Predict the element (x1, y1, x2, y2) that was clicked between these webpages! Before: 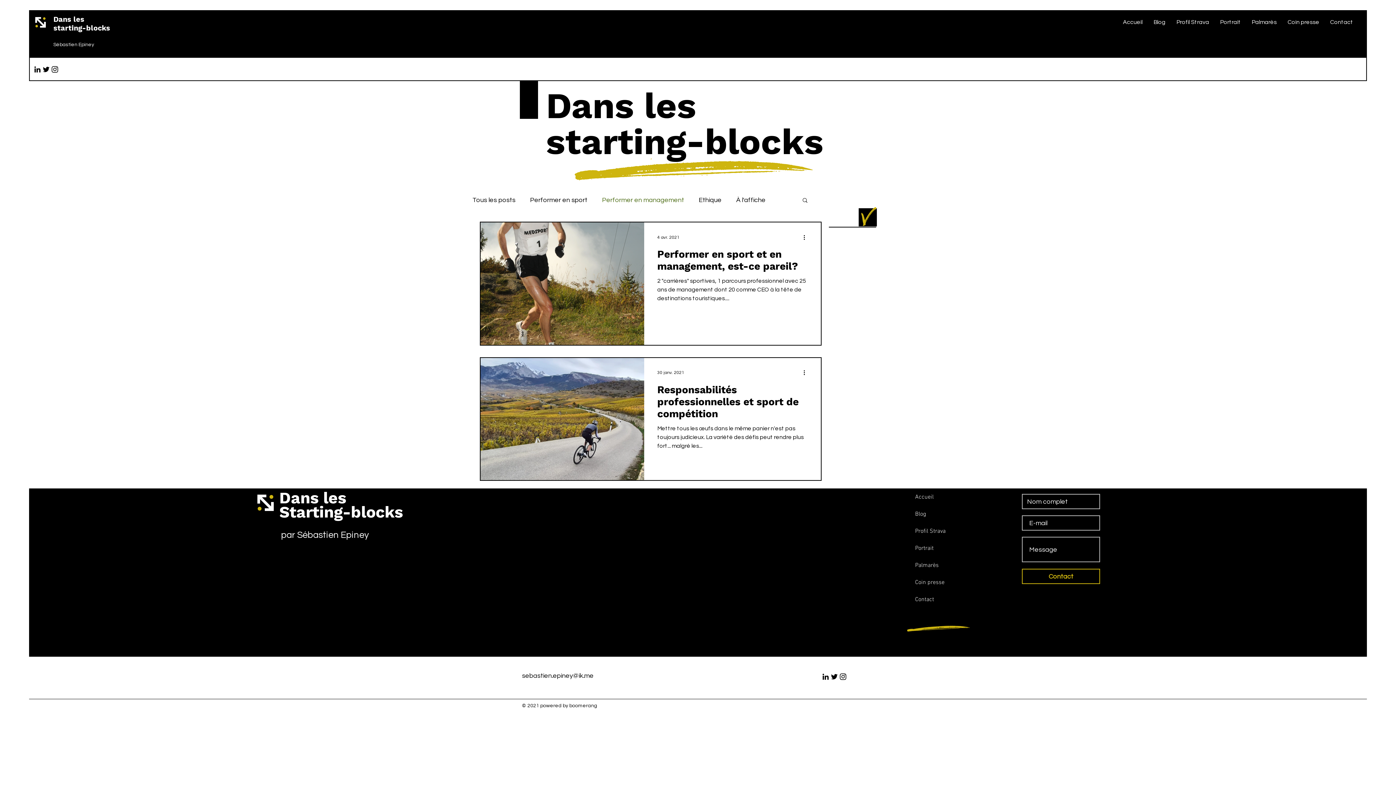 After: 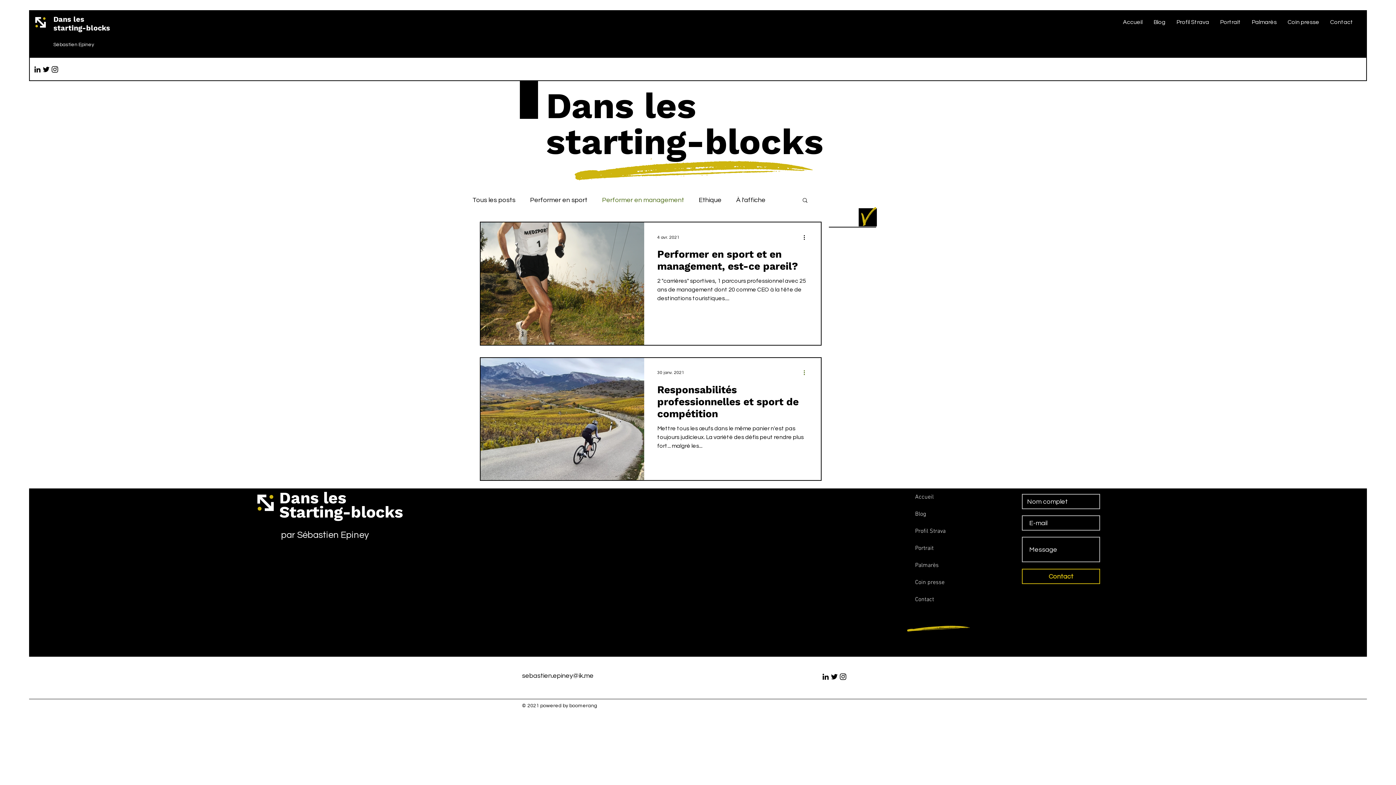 Action: bbox: (802, 368, 811, 377) label: Plus d'actions